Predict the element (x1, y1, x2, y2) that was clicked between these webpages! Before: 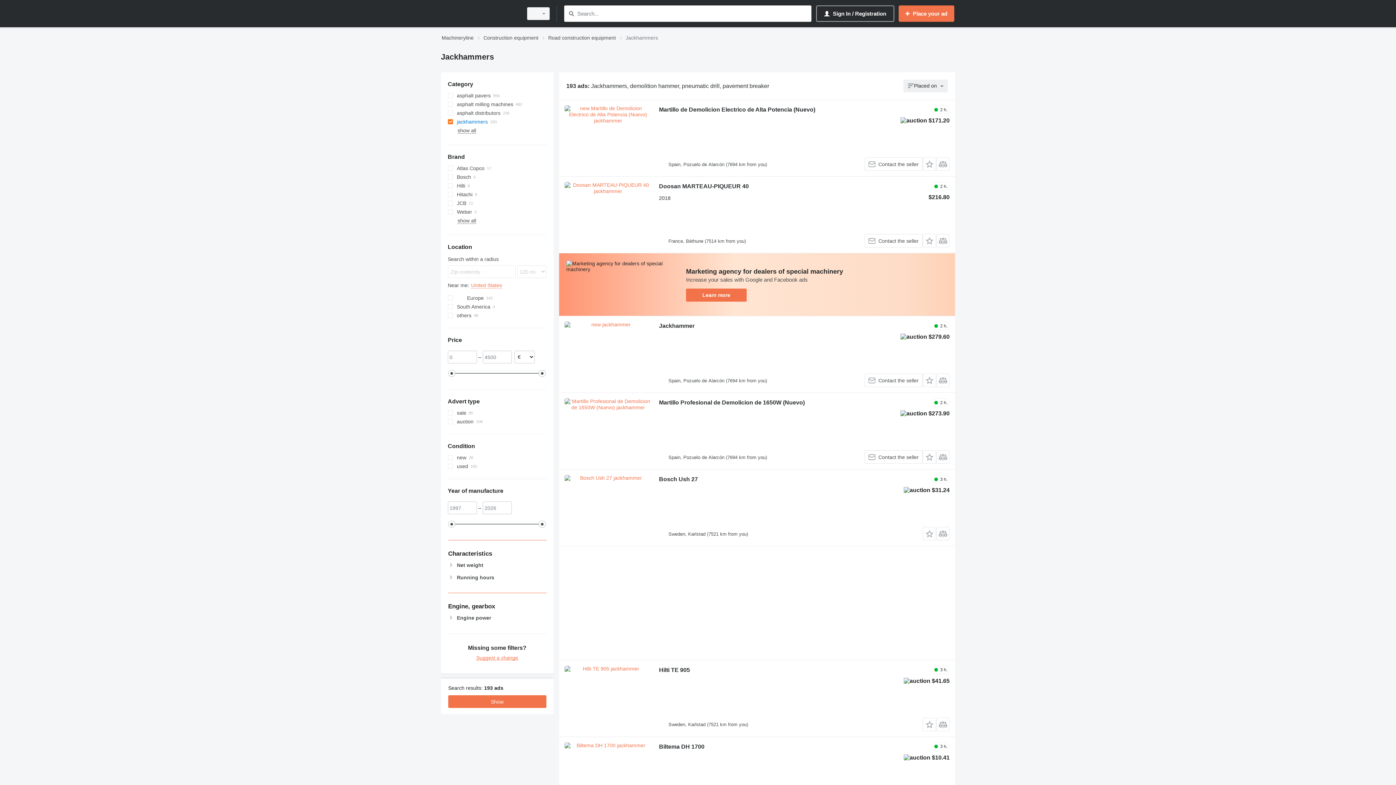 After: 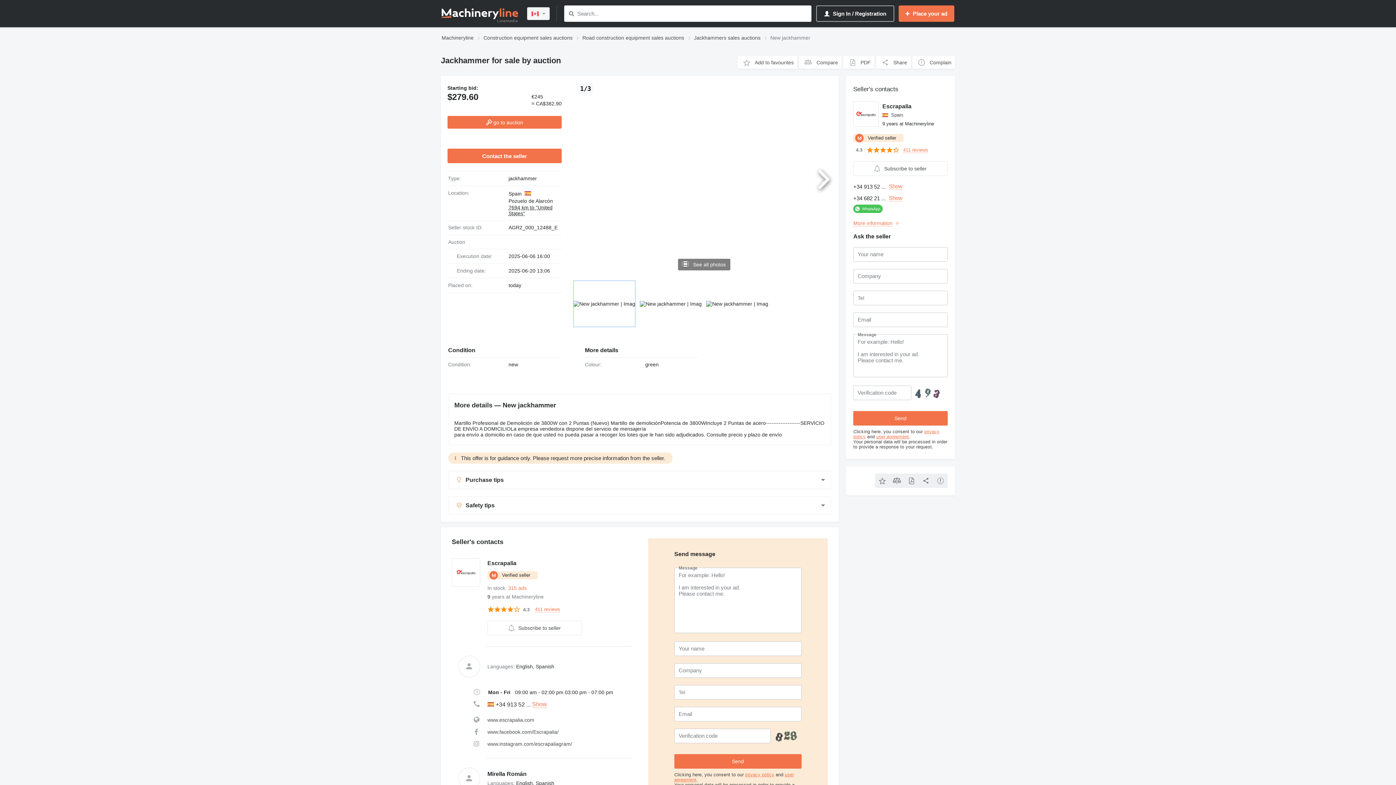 Action: bbox: (564, 321, 651, 387)